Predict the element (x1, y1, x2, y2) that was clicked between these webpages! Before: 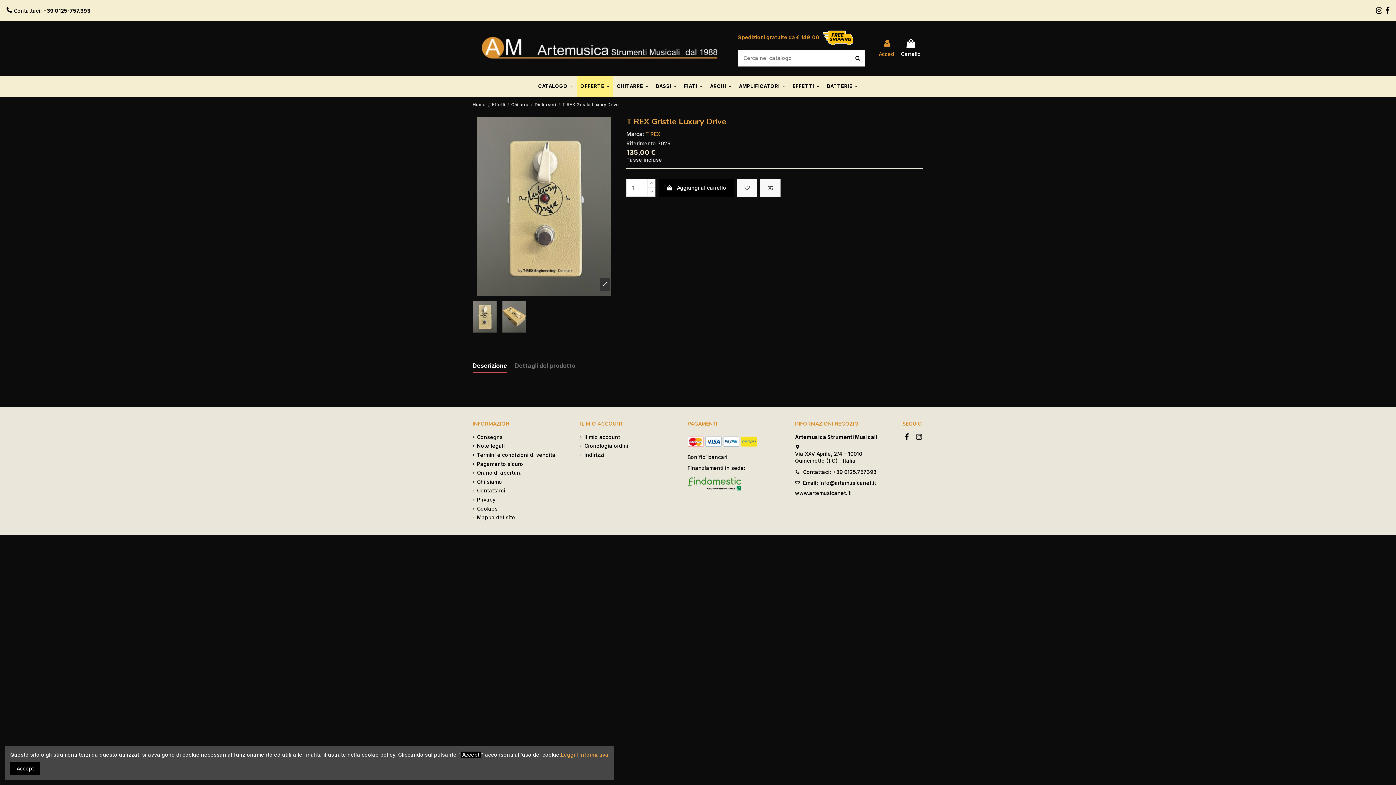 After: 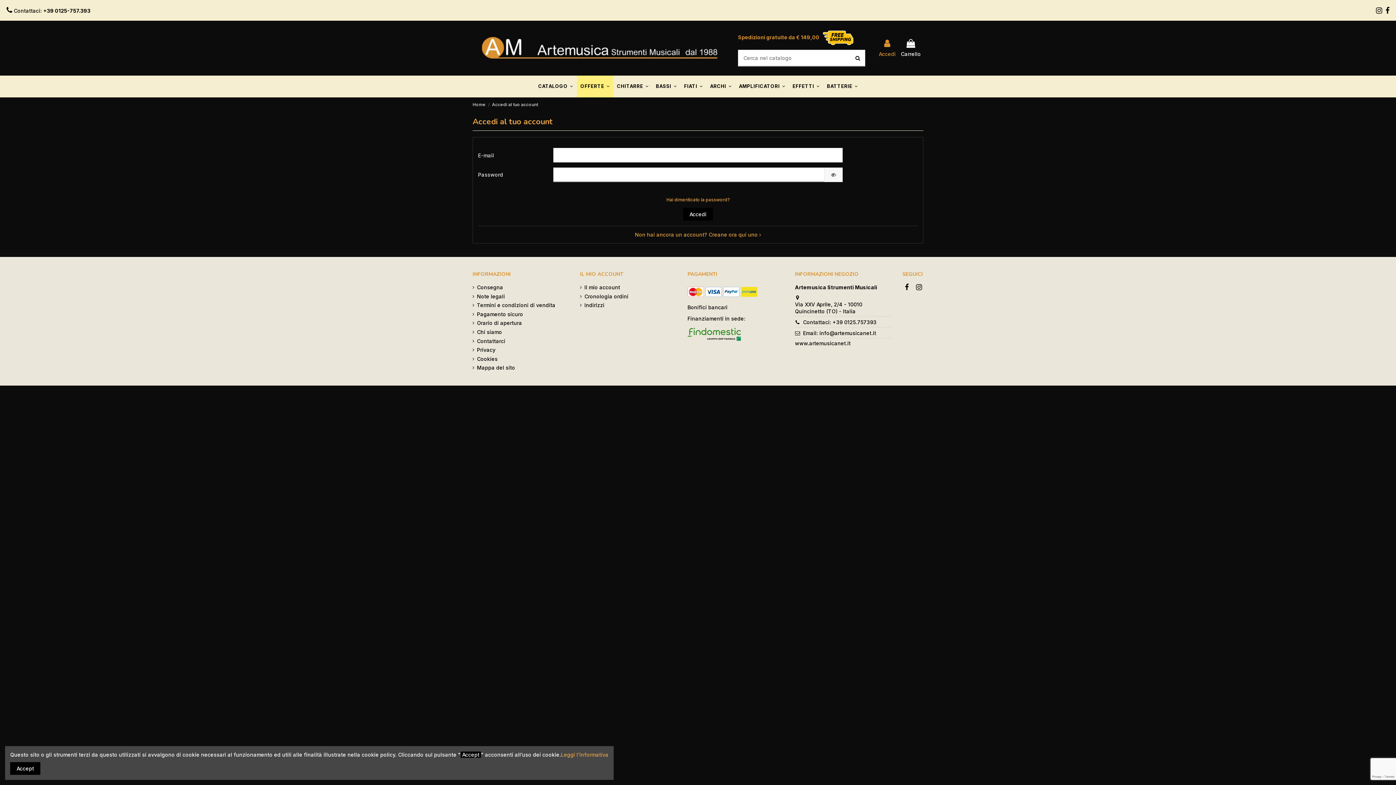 Action: label: Il mio account bbox: (580, 433, 620, 440)